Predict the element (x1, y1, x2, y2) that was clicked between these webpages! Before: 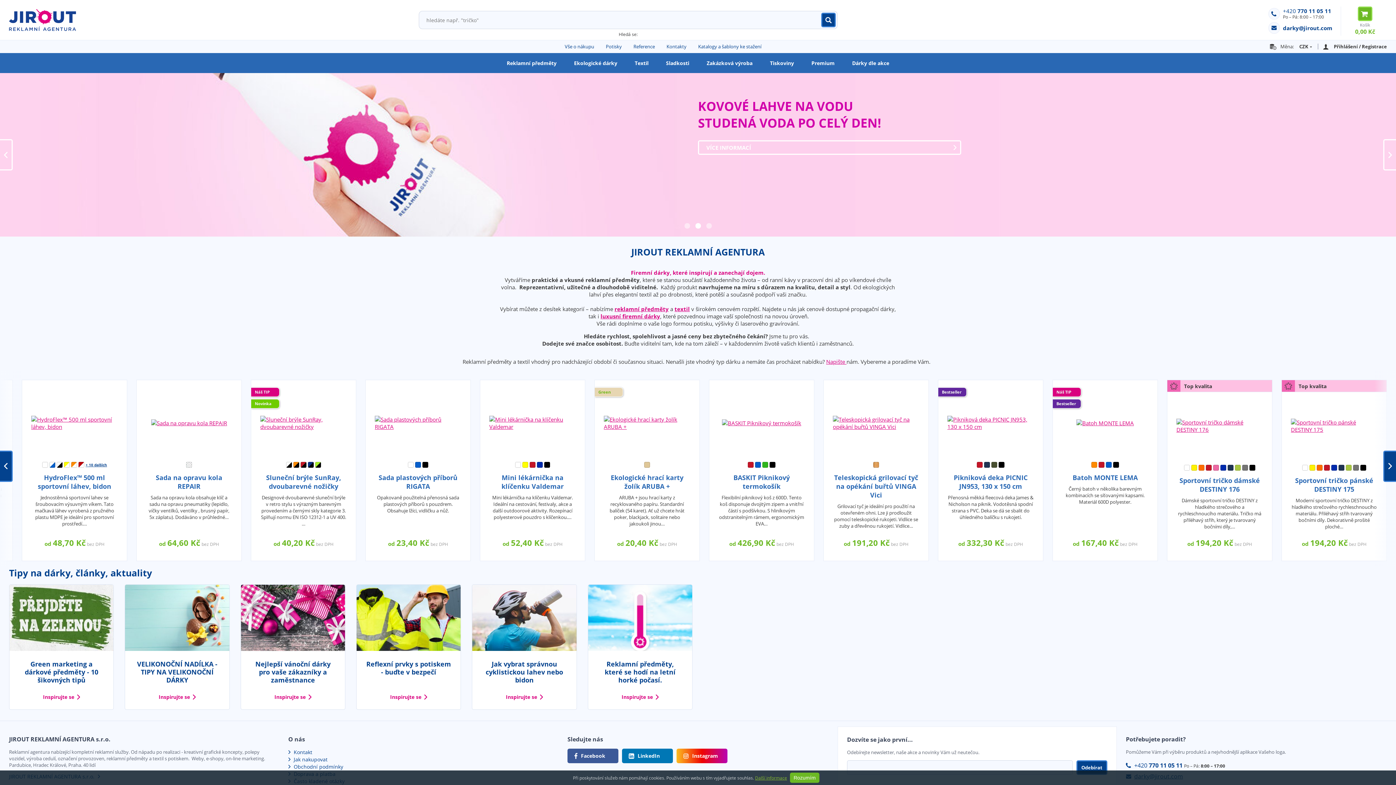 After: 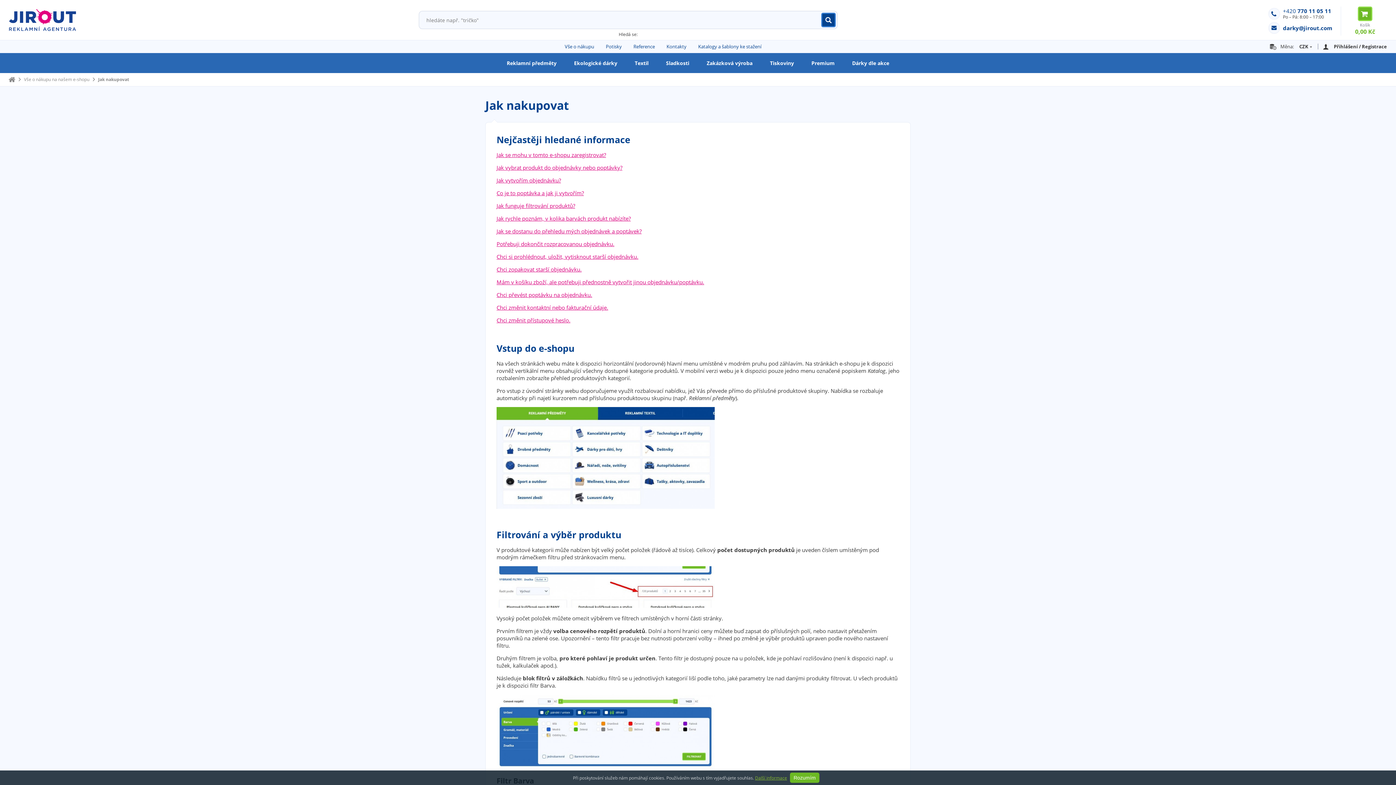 Action: bbox: (288, 756, 327, 763) label: Jak nakupovat